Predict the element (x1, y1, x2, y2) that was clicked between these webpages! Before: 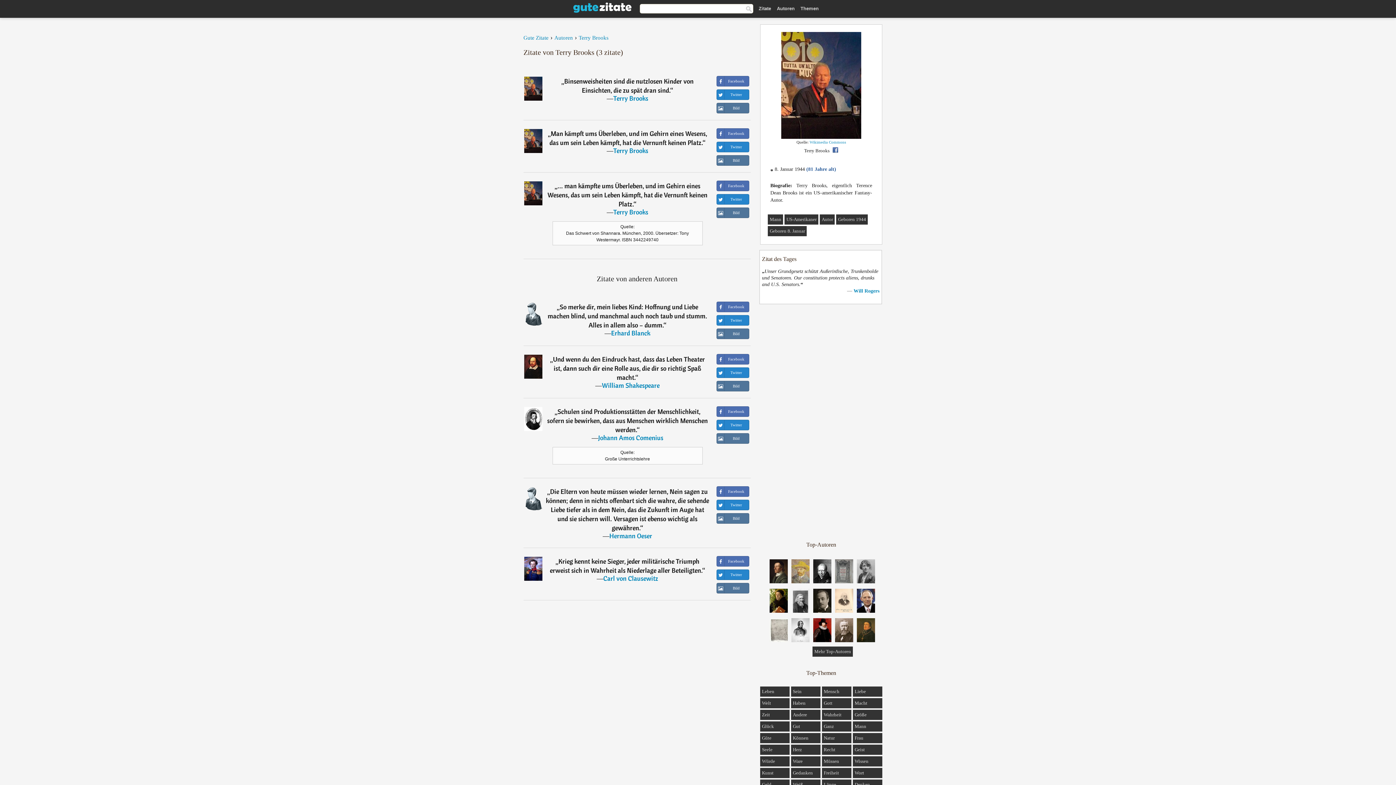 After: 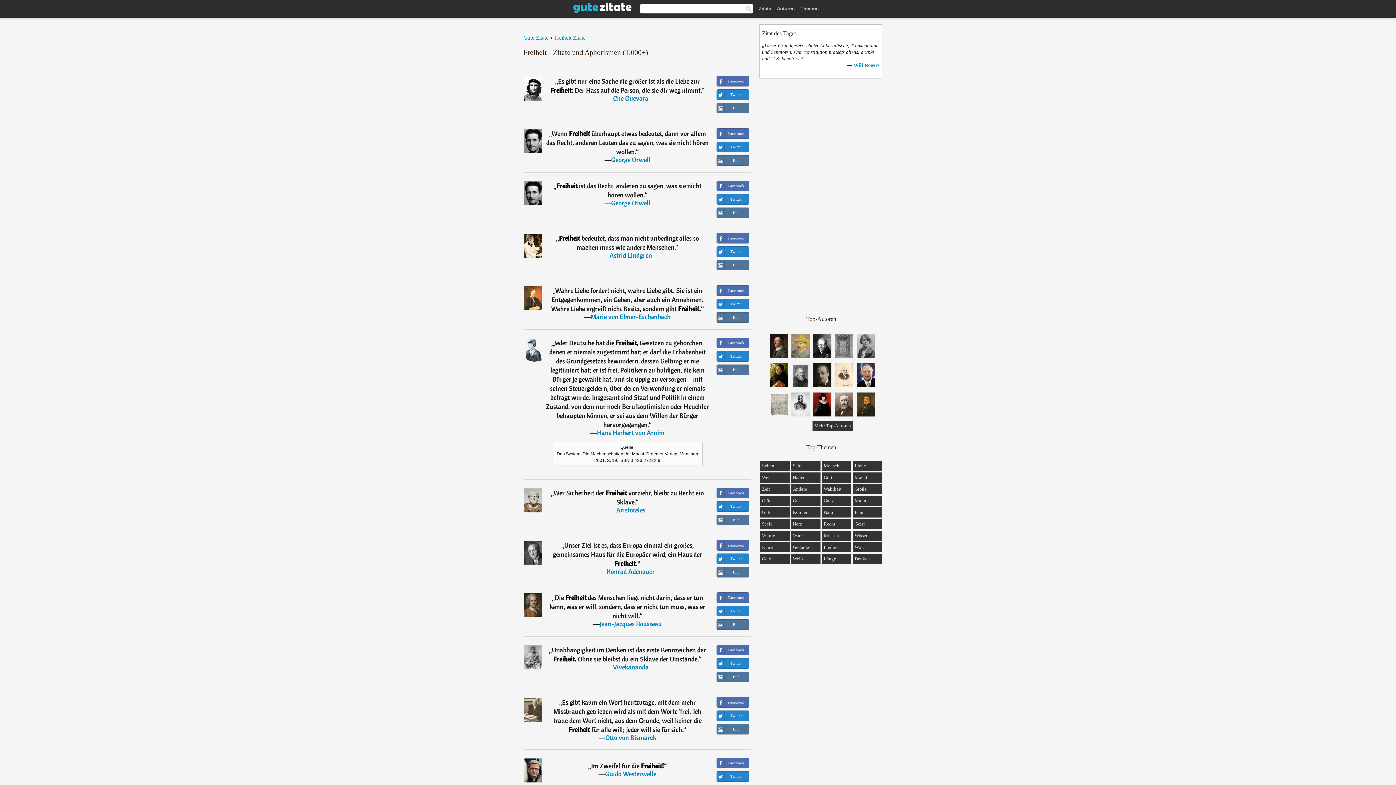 Action: bbox: (824, 770, 839, 776) label: Freiheit